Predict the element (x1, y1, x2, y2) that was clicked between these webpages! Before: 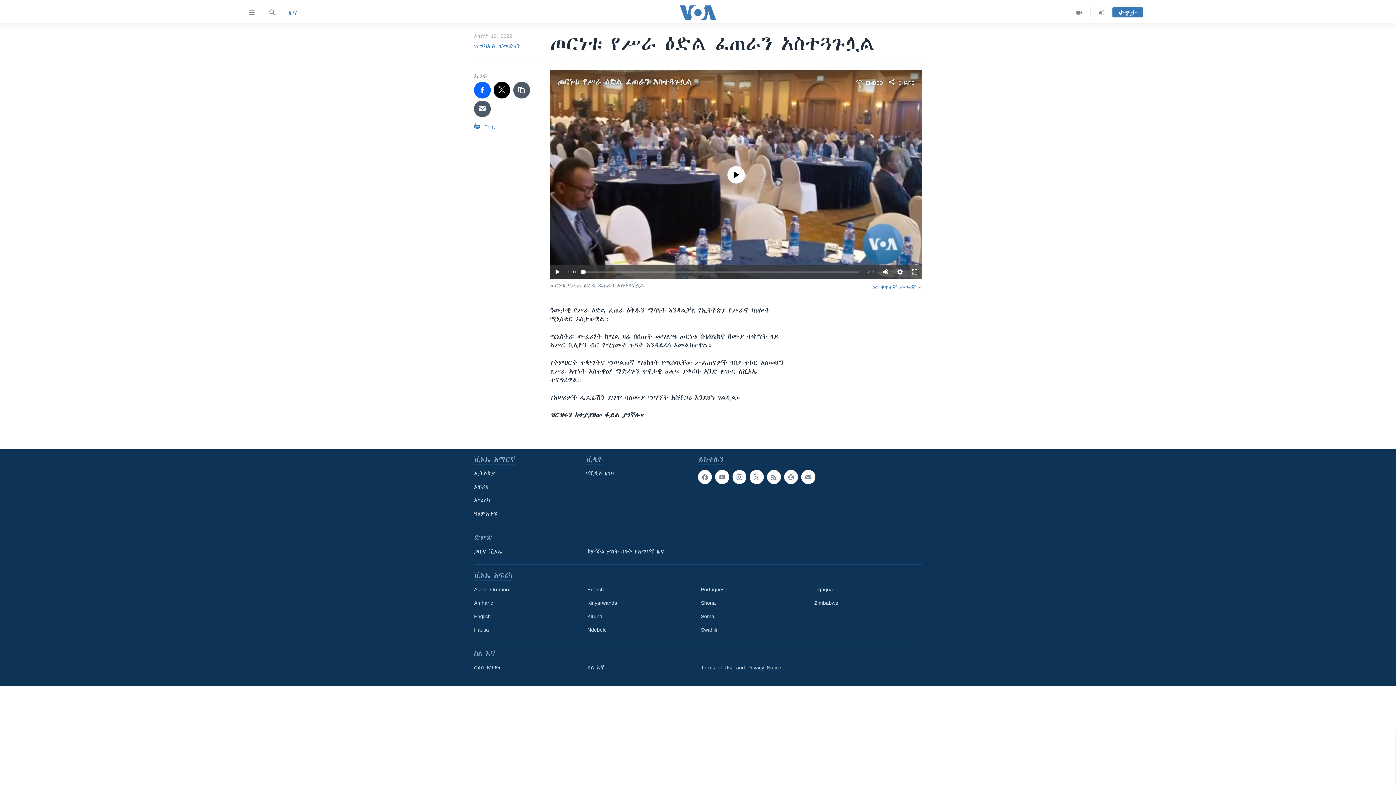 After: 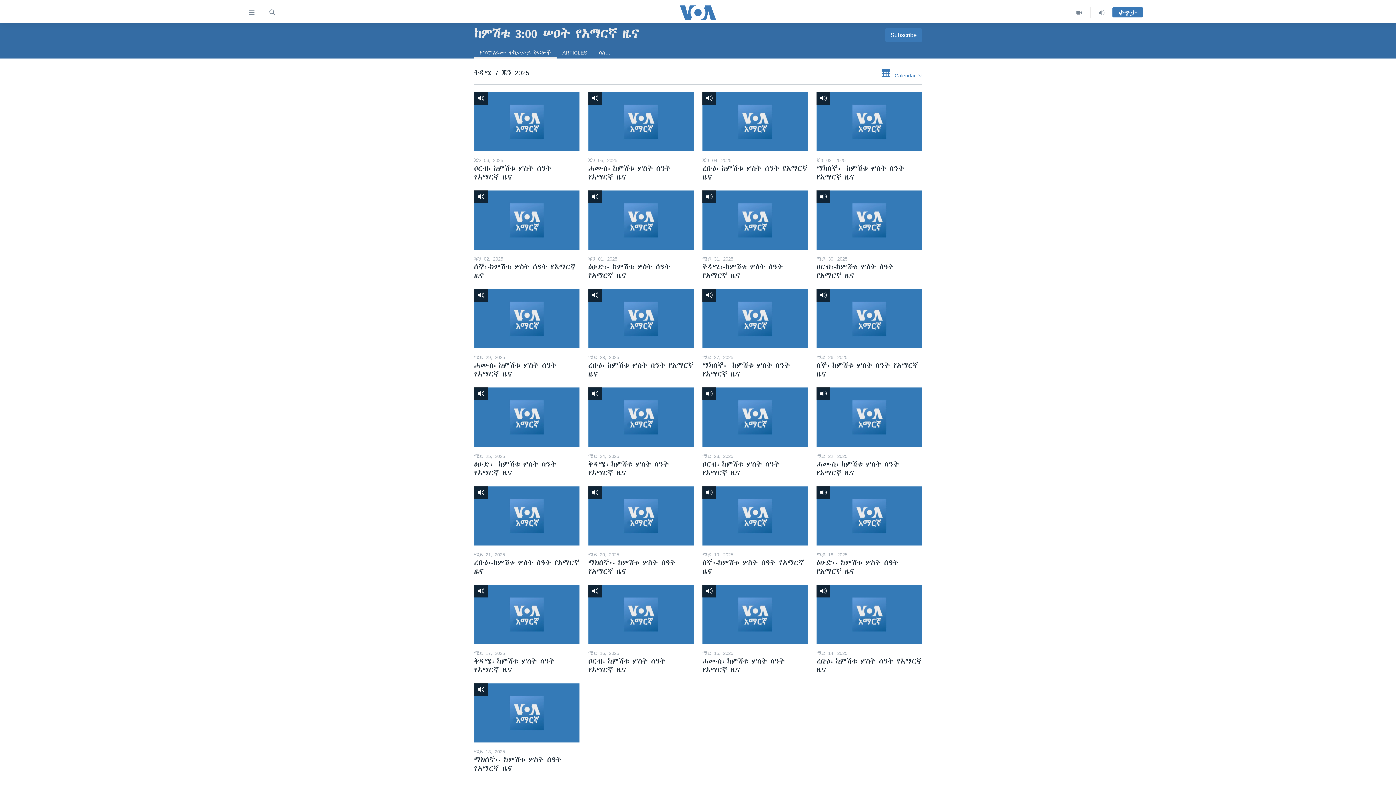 Action: bbox: (1090, 7, 1112, 18)